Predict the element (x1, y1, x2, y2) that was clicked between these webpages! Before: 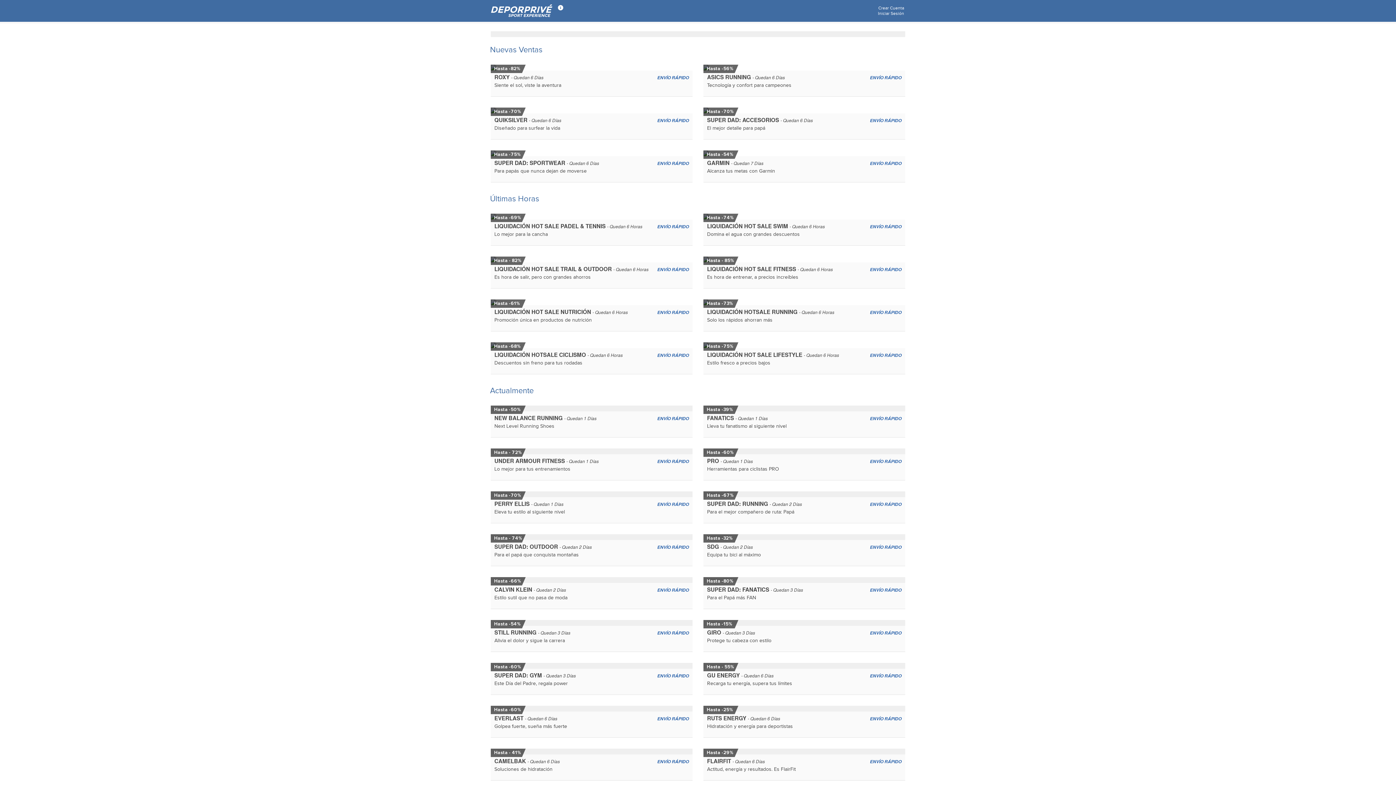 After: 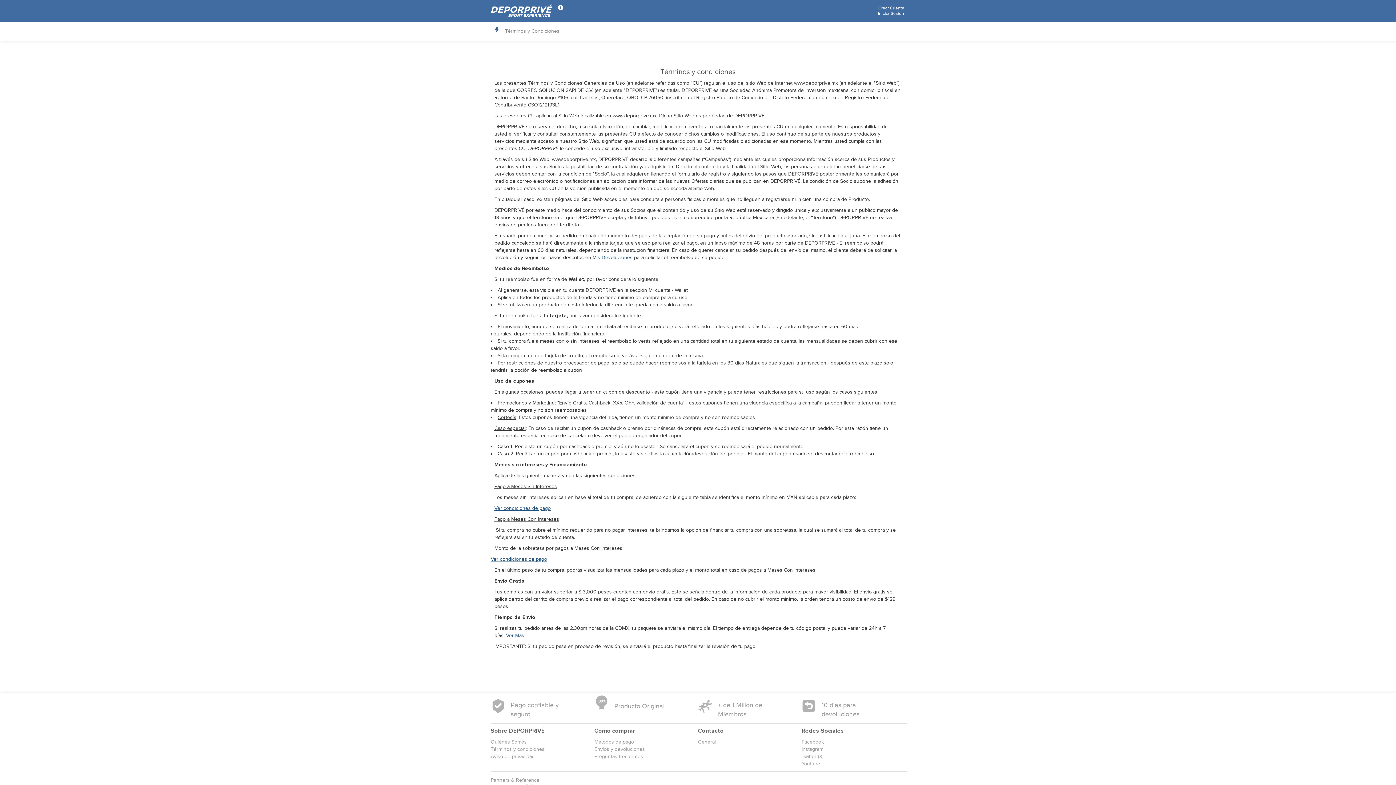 Action: bbox: (490, 31, 905, 37)